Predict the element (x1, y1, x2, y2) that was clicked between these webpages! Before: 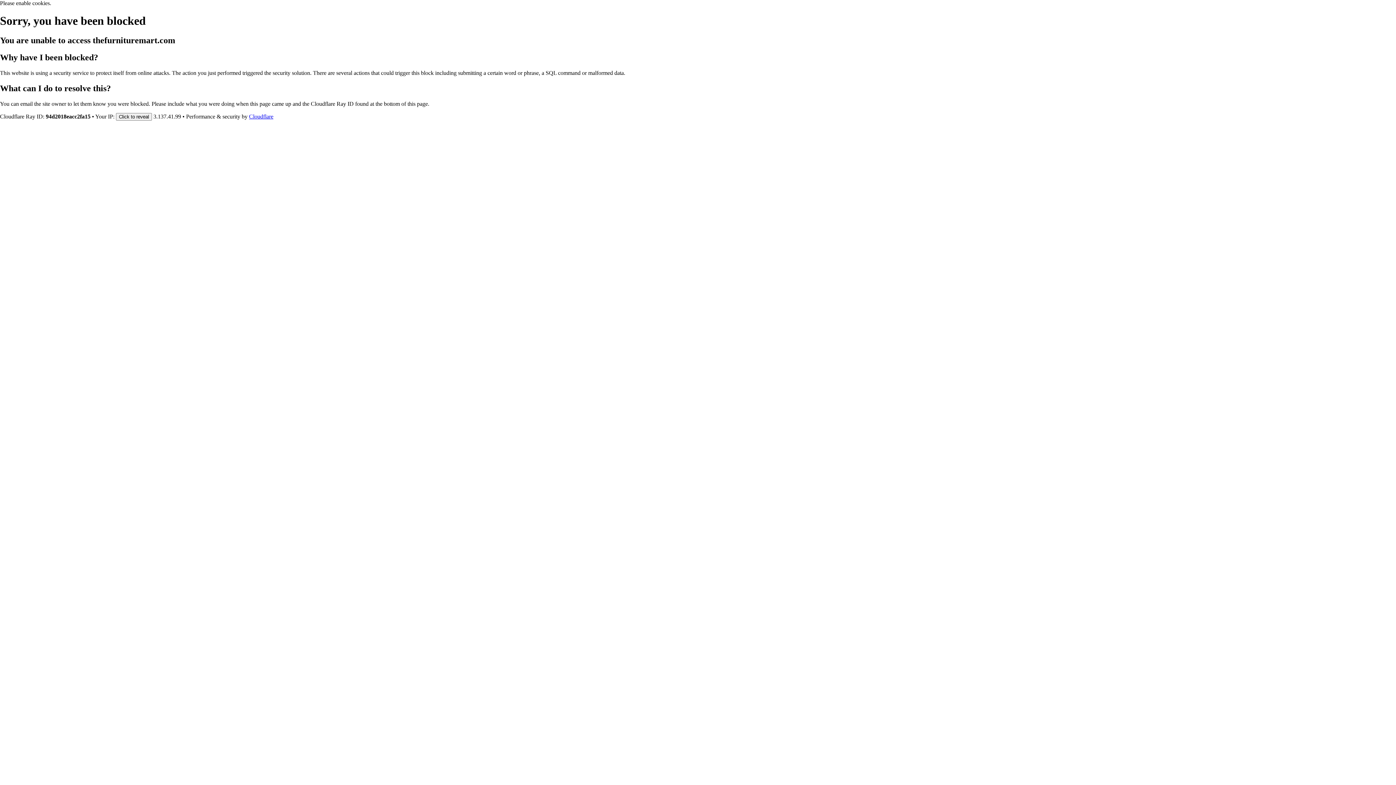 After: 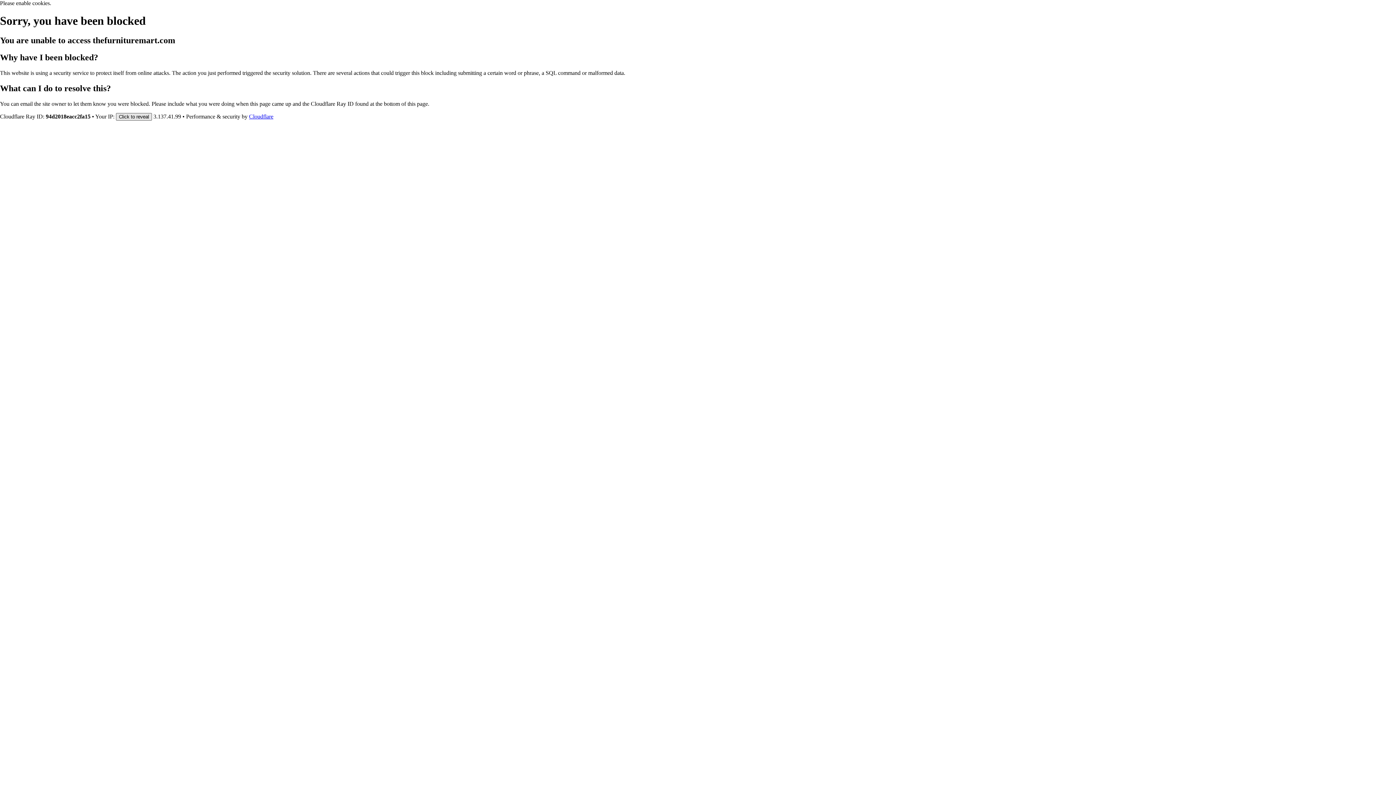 Action: bbox: (116, 112, 152, 120) label: Click to reveal